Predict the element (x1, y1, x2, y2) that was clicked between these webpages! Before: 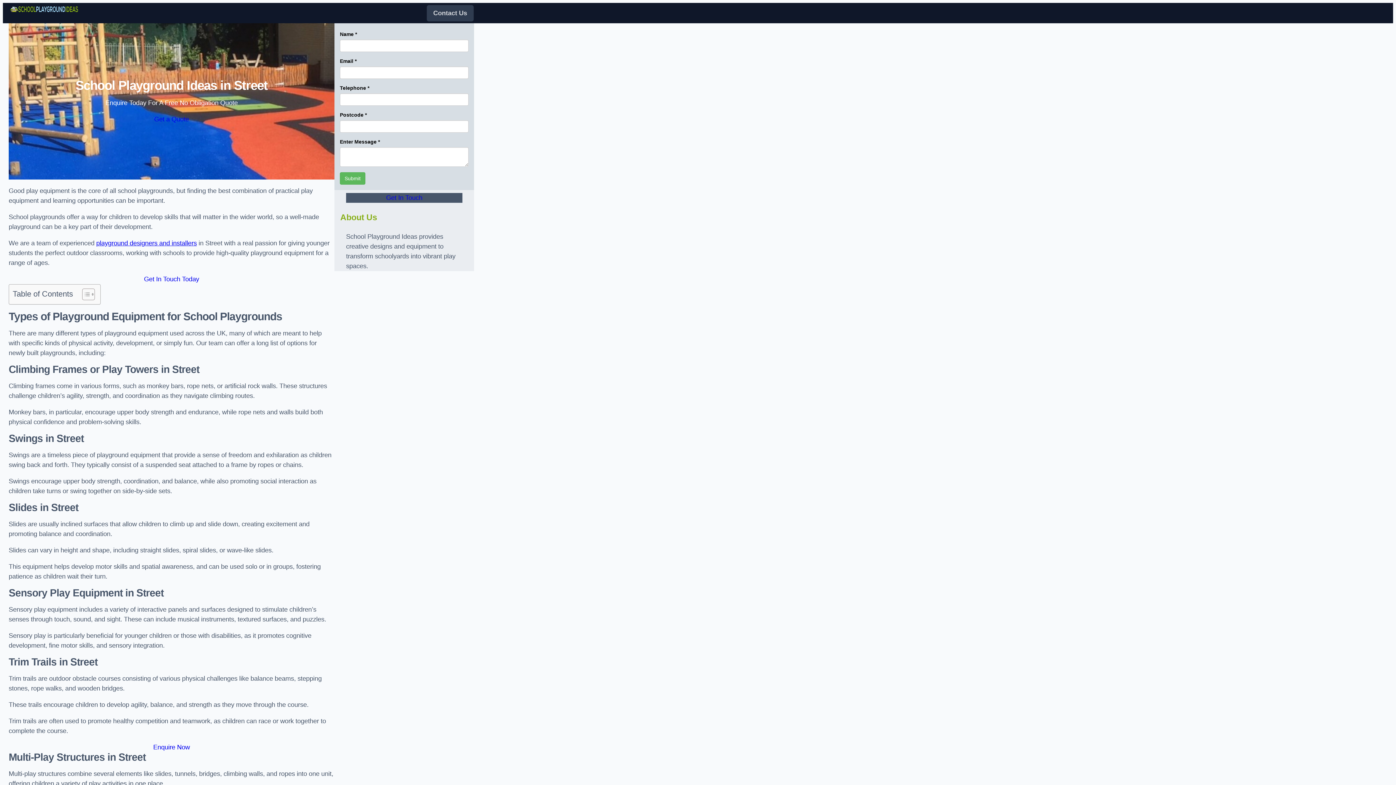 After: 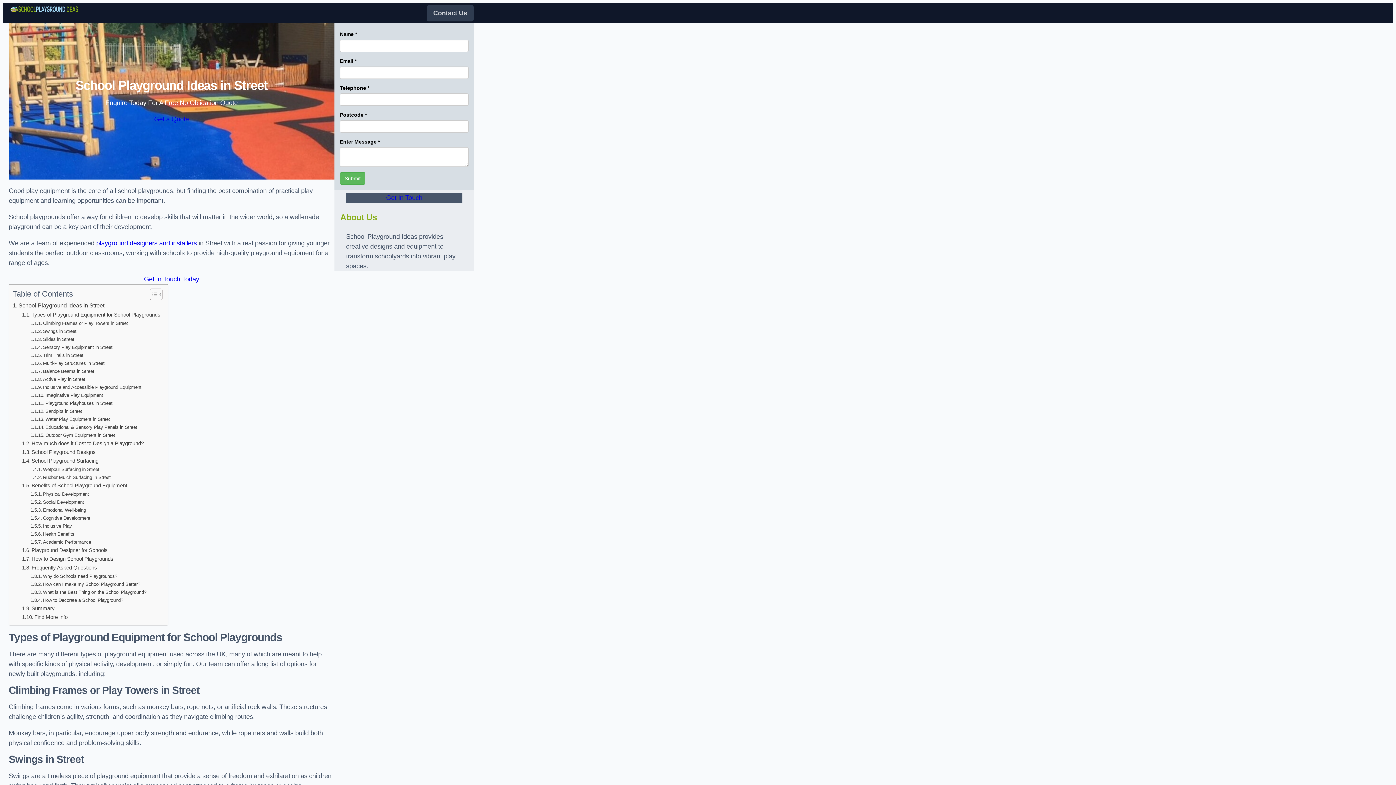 Action: bbox: (76, 288, 93, 300) label: Toggle Table of Content